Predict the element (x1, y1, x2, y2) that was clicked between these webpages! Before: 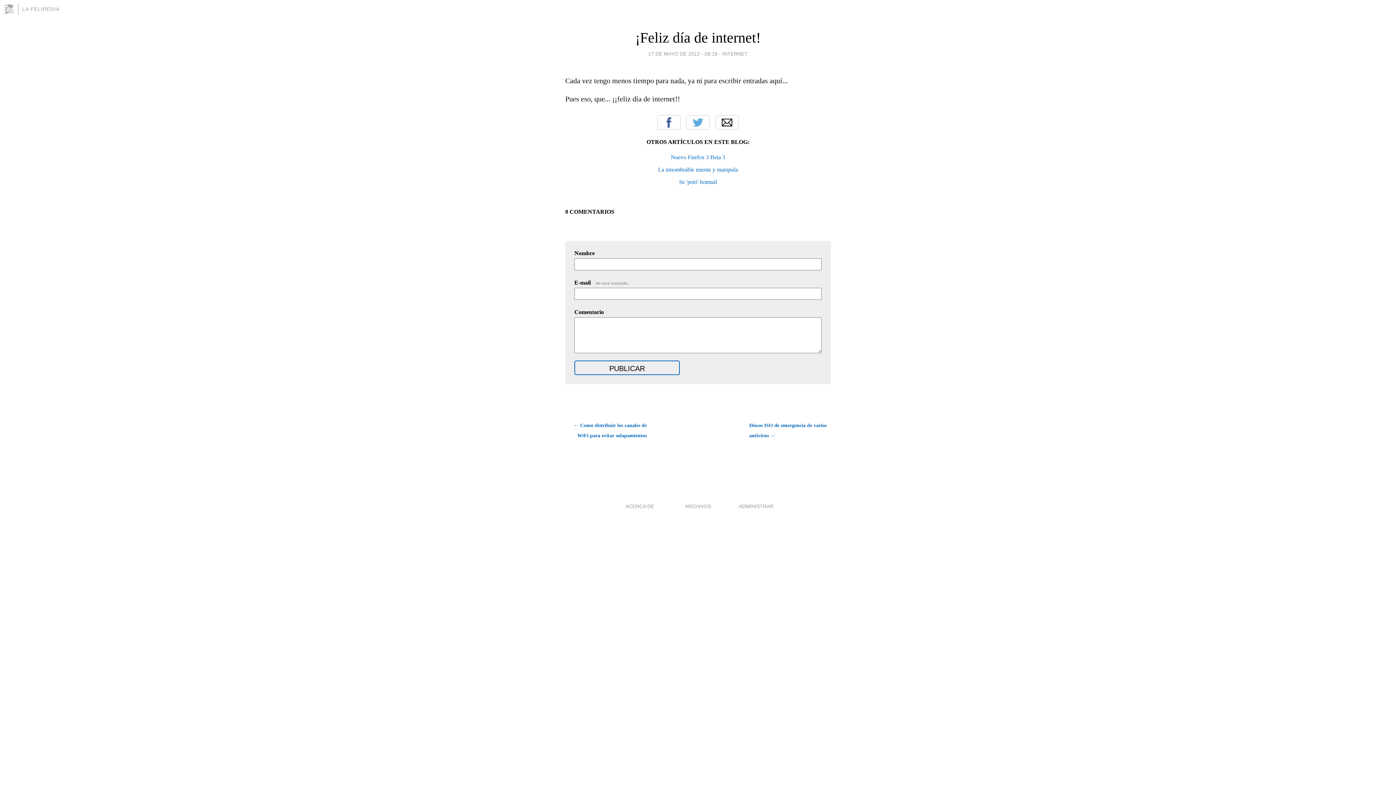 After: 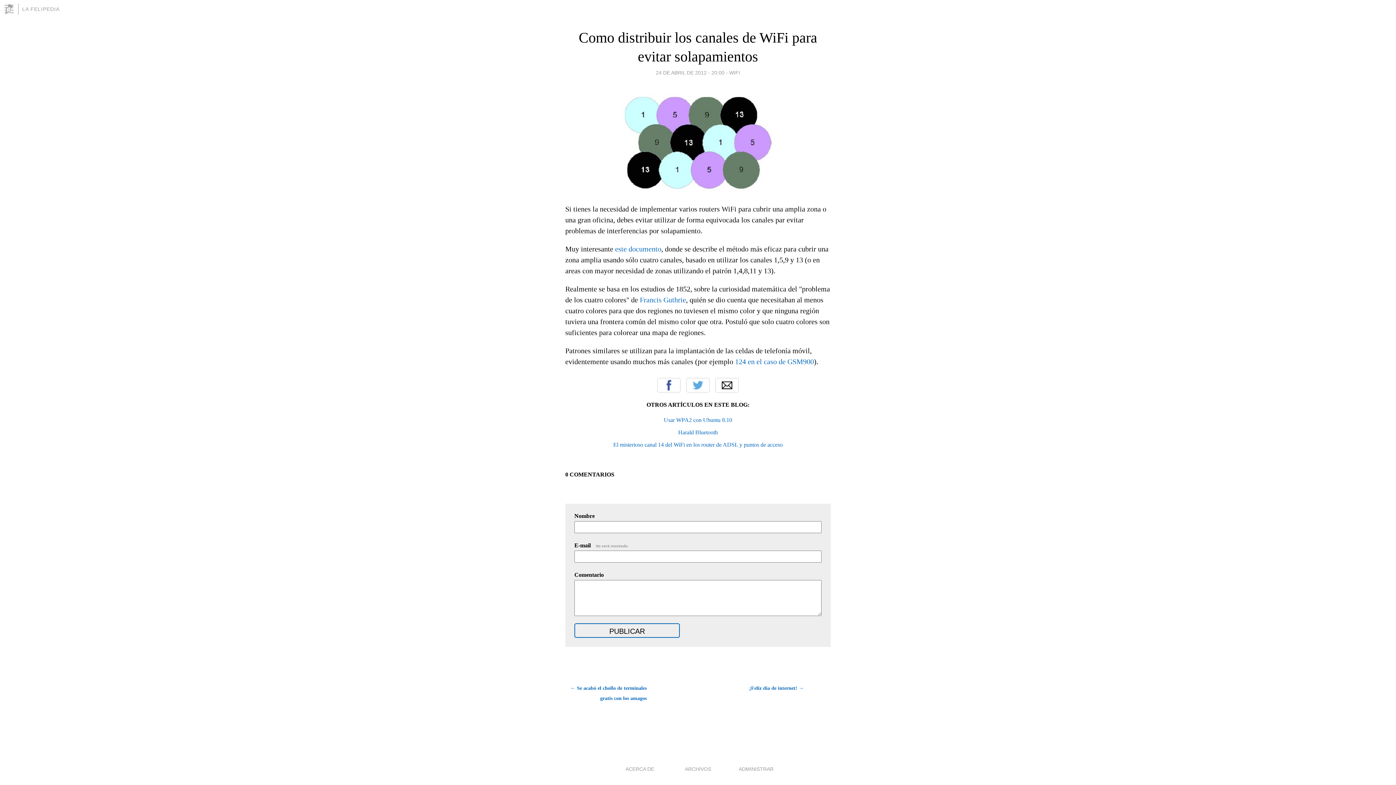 Action: label: ← Como distribuir los canales de WiFi para evitar solapamientos bbox: (565, 420, 646, 441)